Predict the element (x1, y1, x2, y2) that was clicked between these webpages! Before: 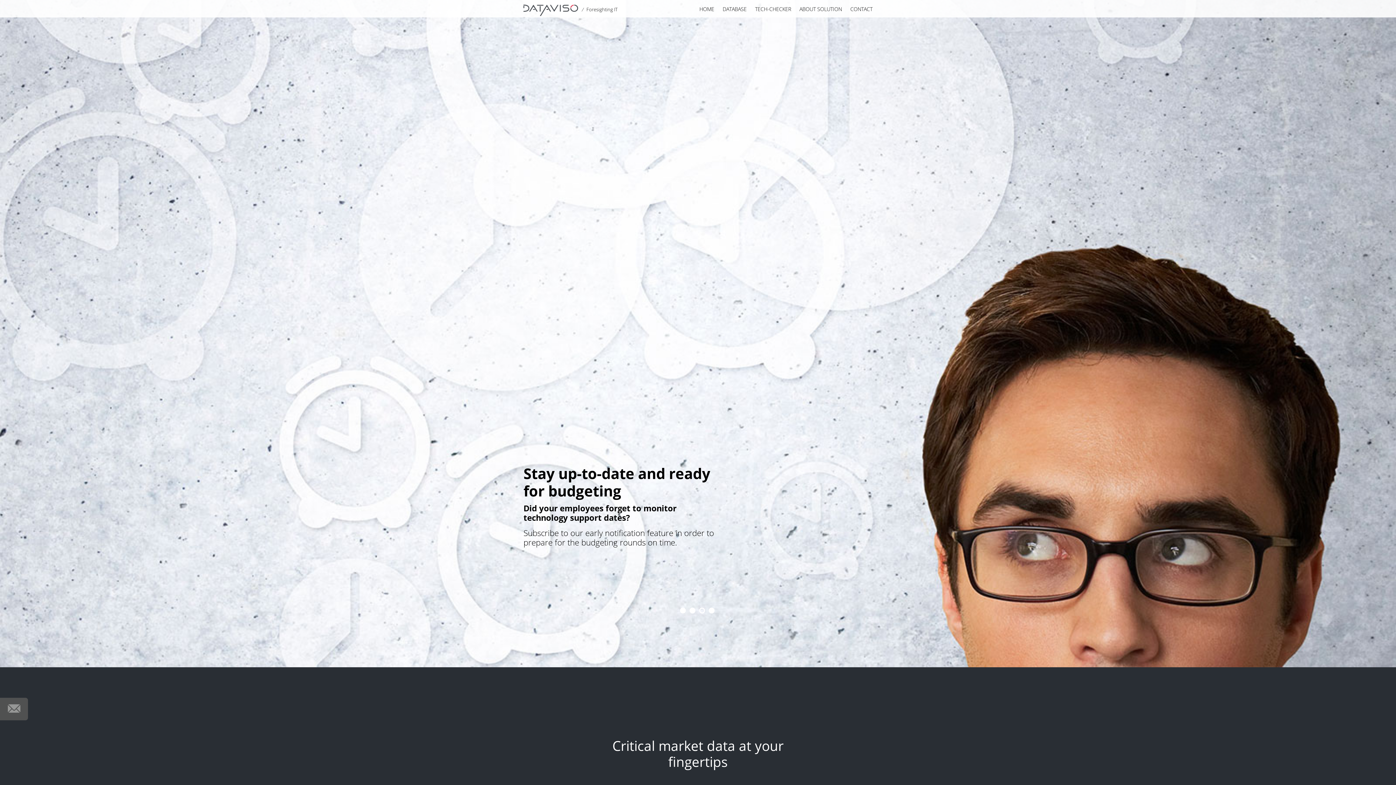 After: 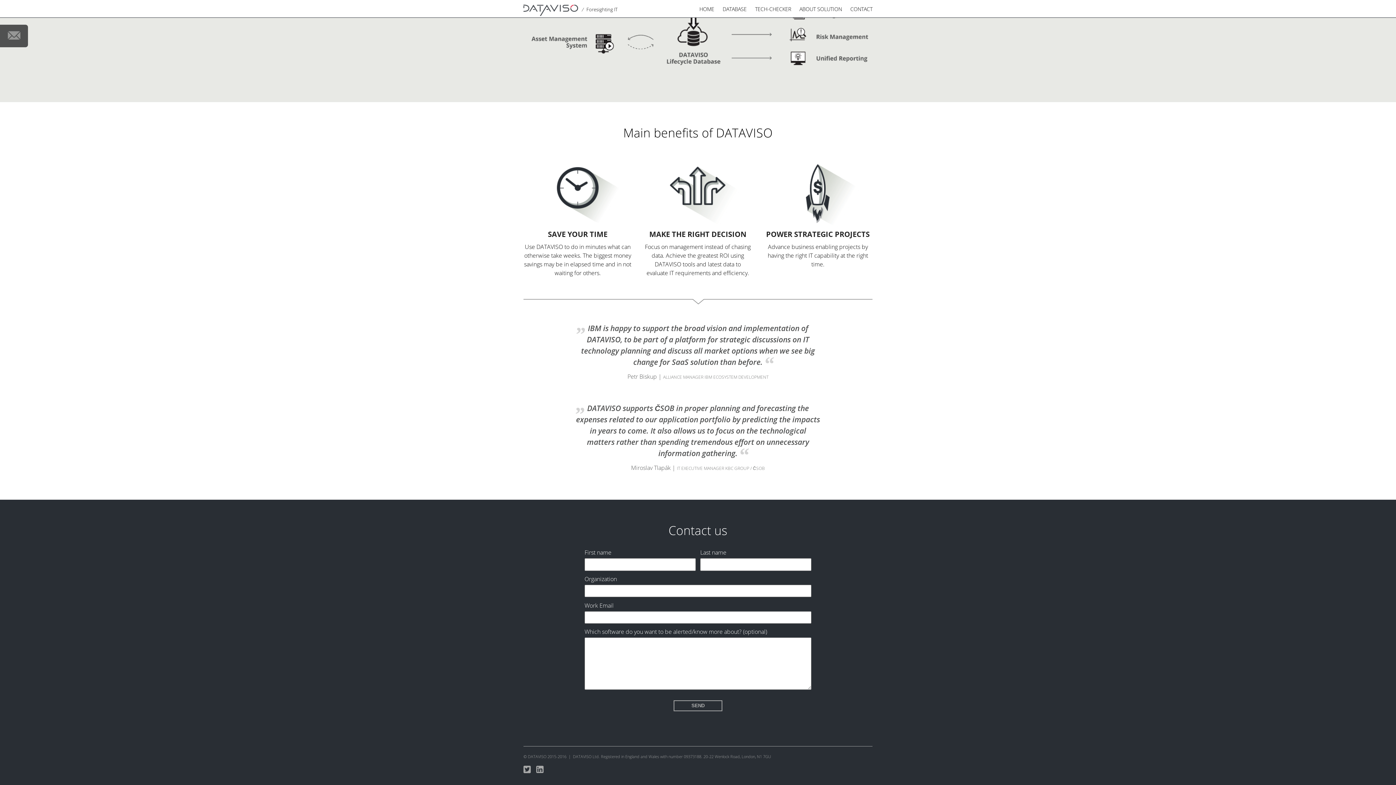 Action: bbox: (850, 5, 872, 13) label: CONTACT